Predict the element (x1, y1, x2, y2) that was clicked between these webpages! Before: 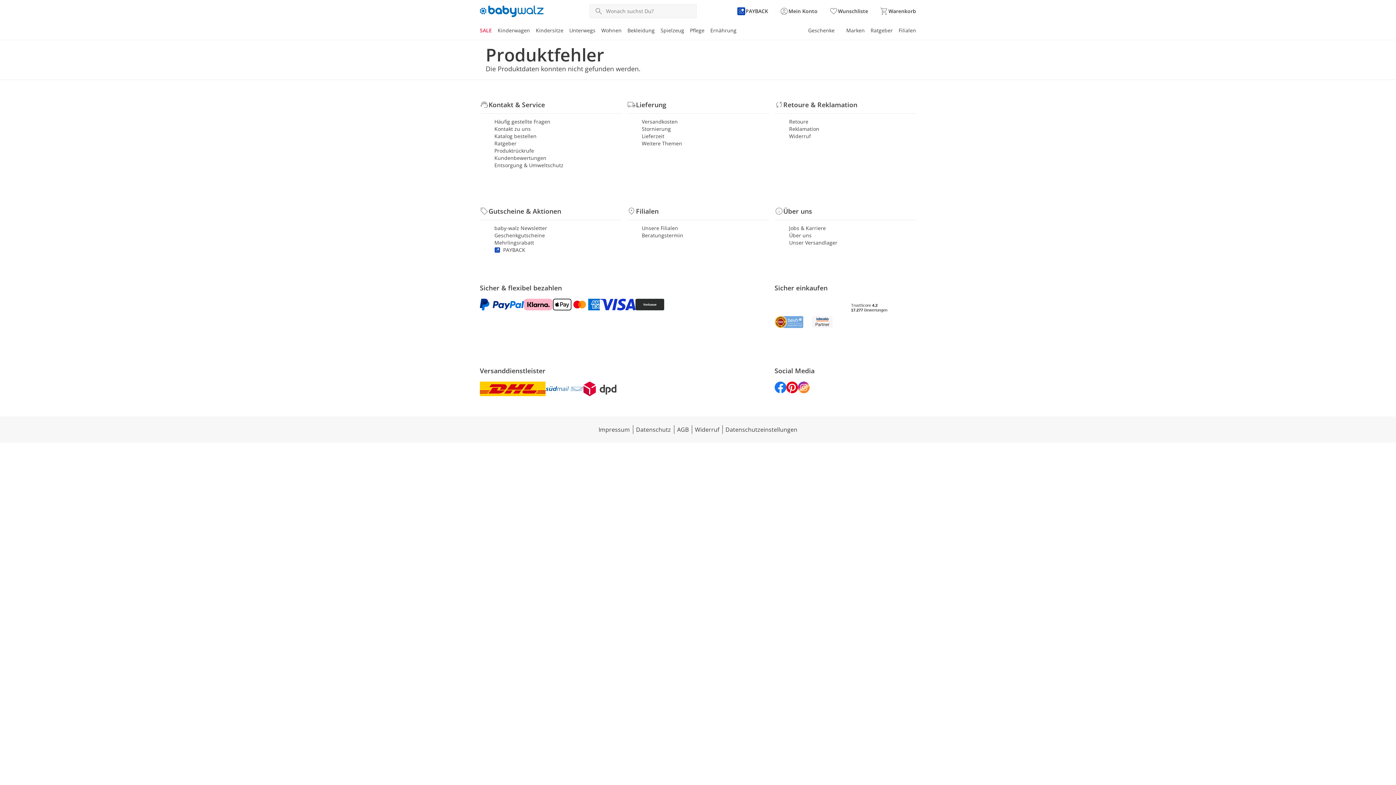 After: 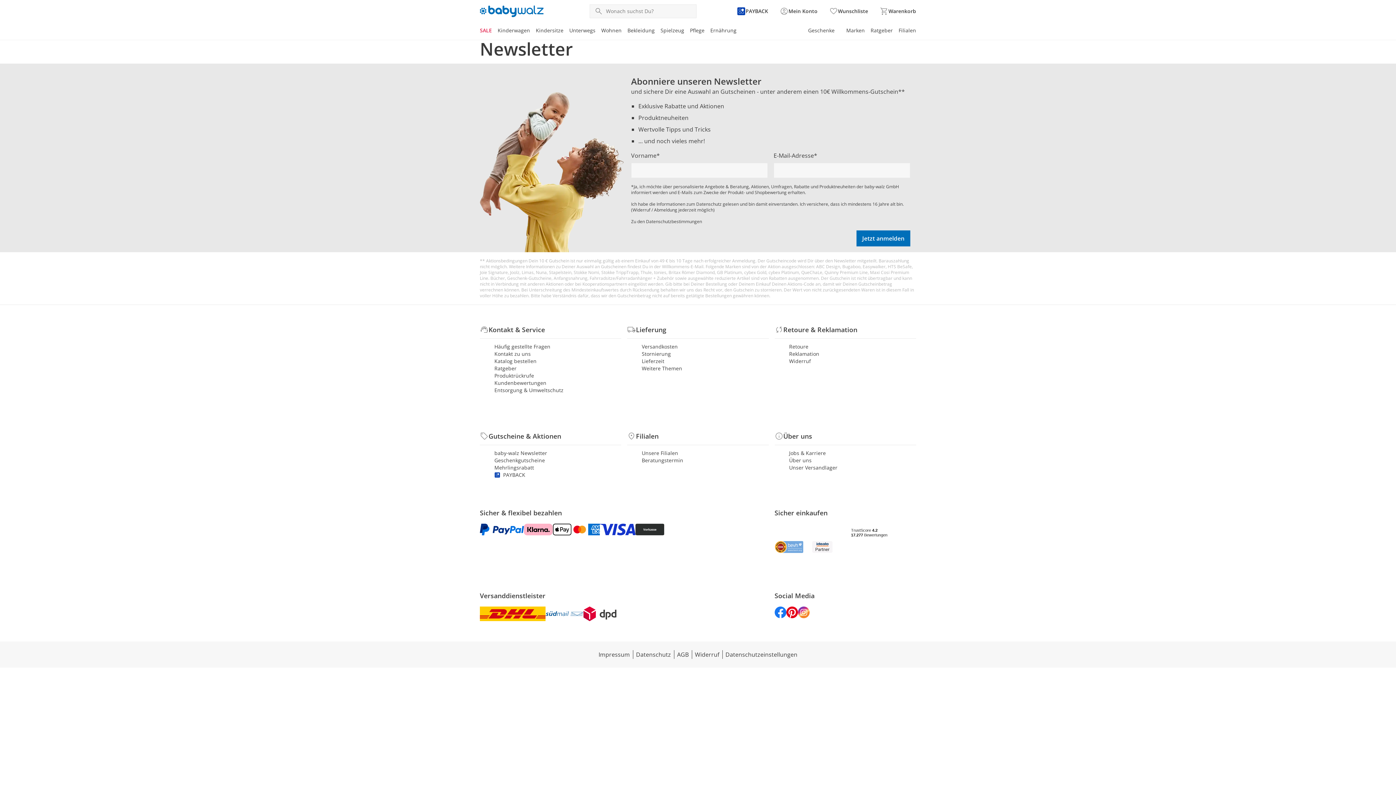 Action: label: baby-walz Newsletter bbox: (494, 224, 621, 232)